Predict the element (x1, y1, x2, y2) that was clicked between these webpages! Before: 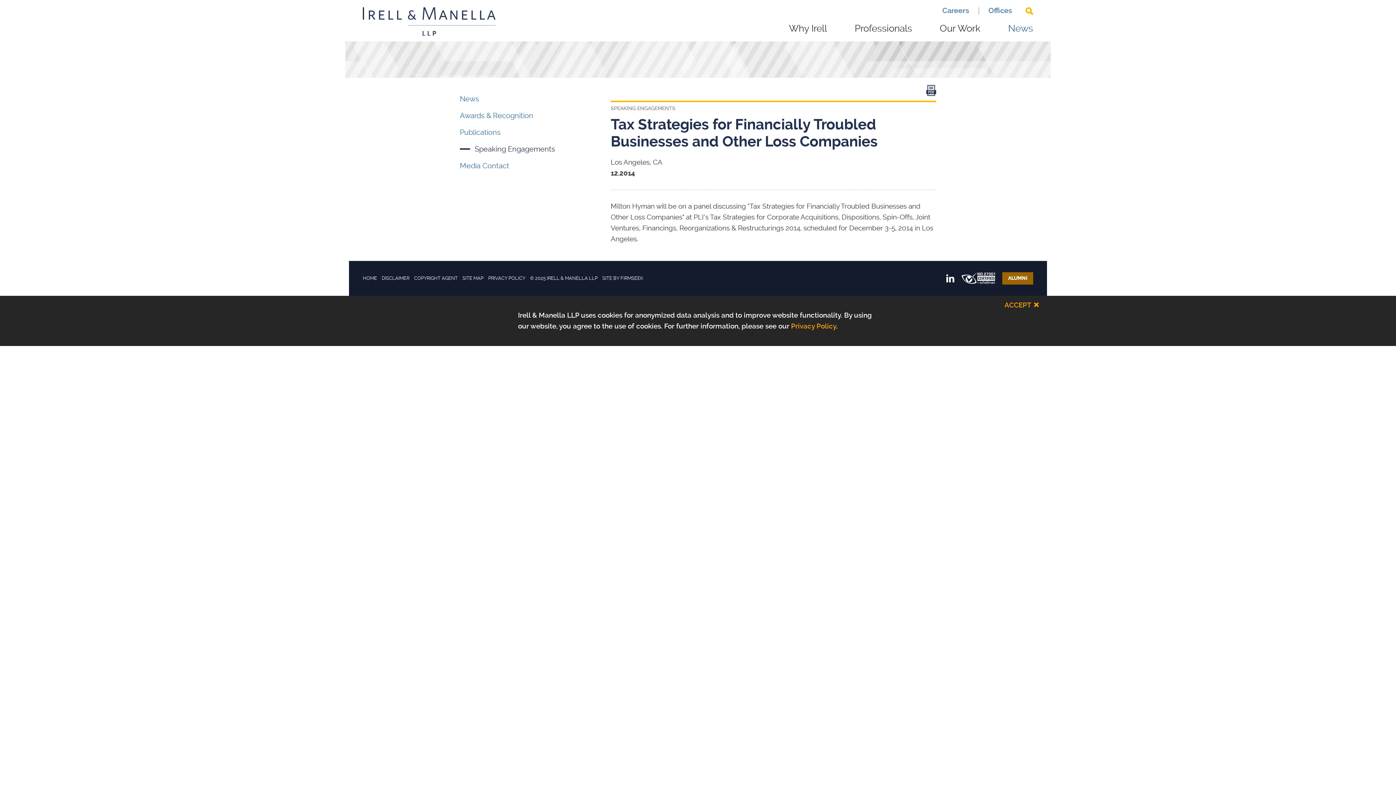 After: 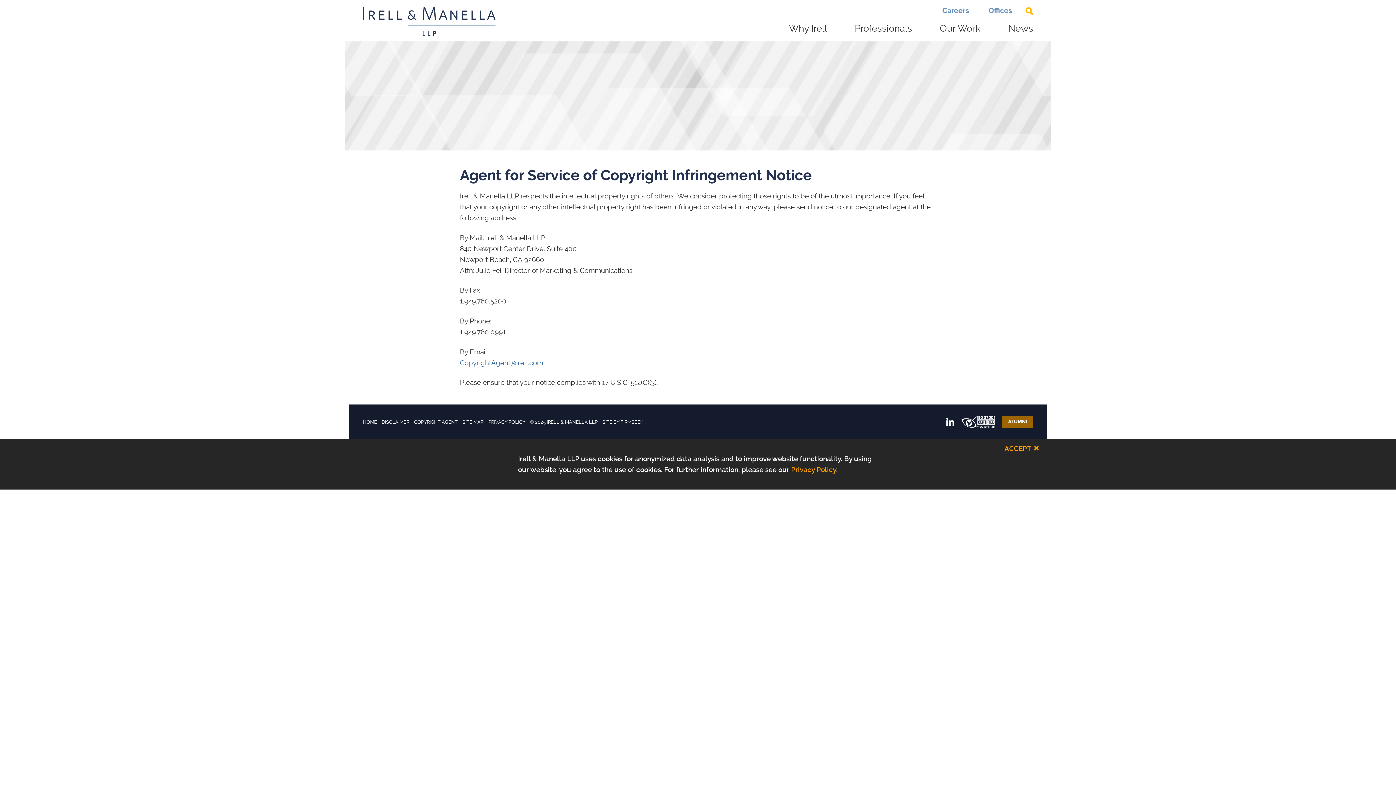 Action: label: COPYRIGHT AGENT bbox: (414, 275, 457, 281)